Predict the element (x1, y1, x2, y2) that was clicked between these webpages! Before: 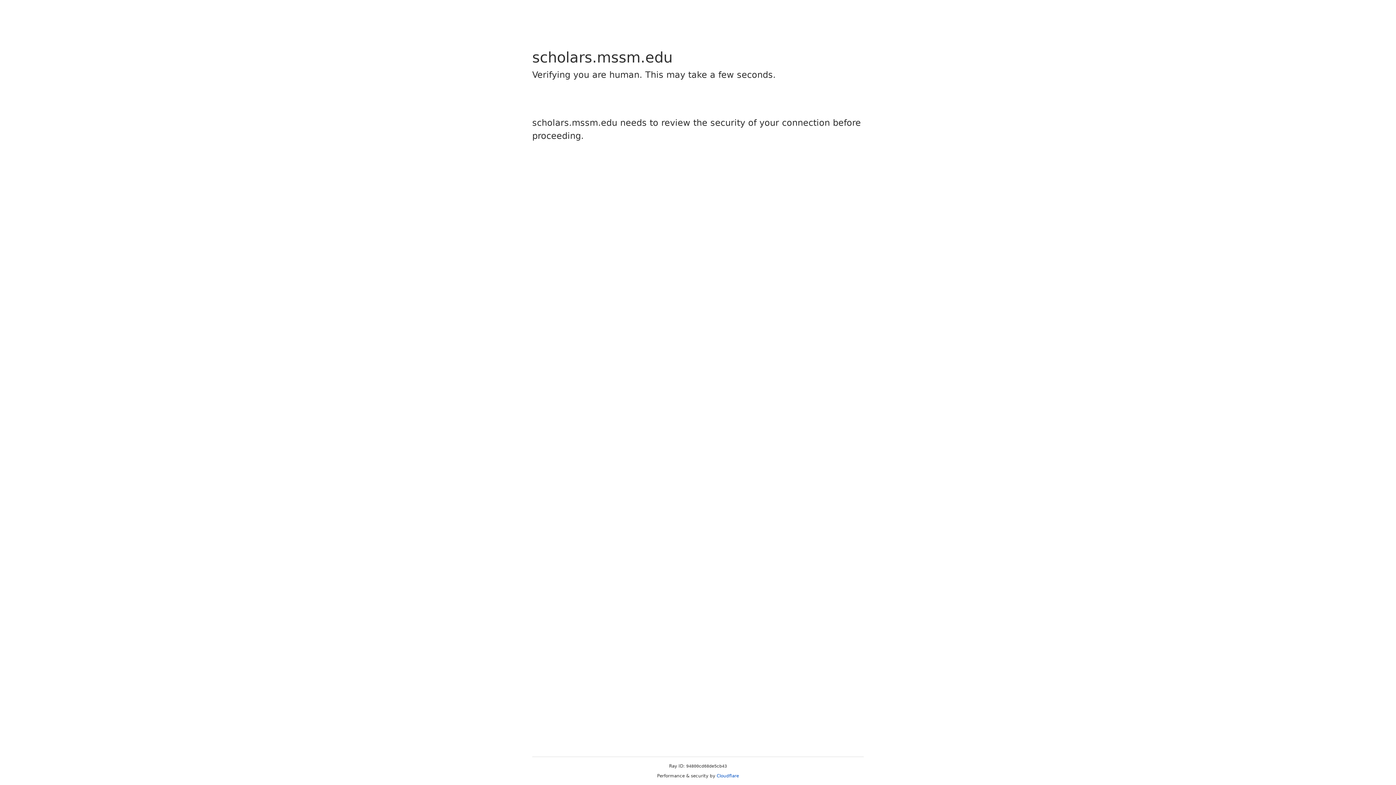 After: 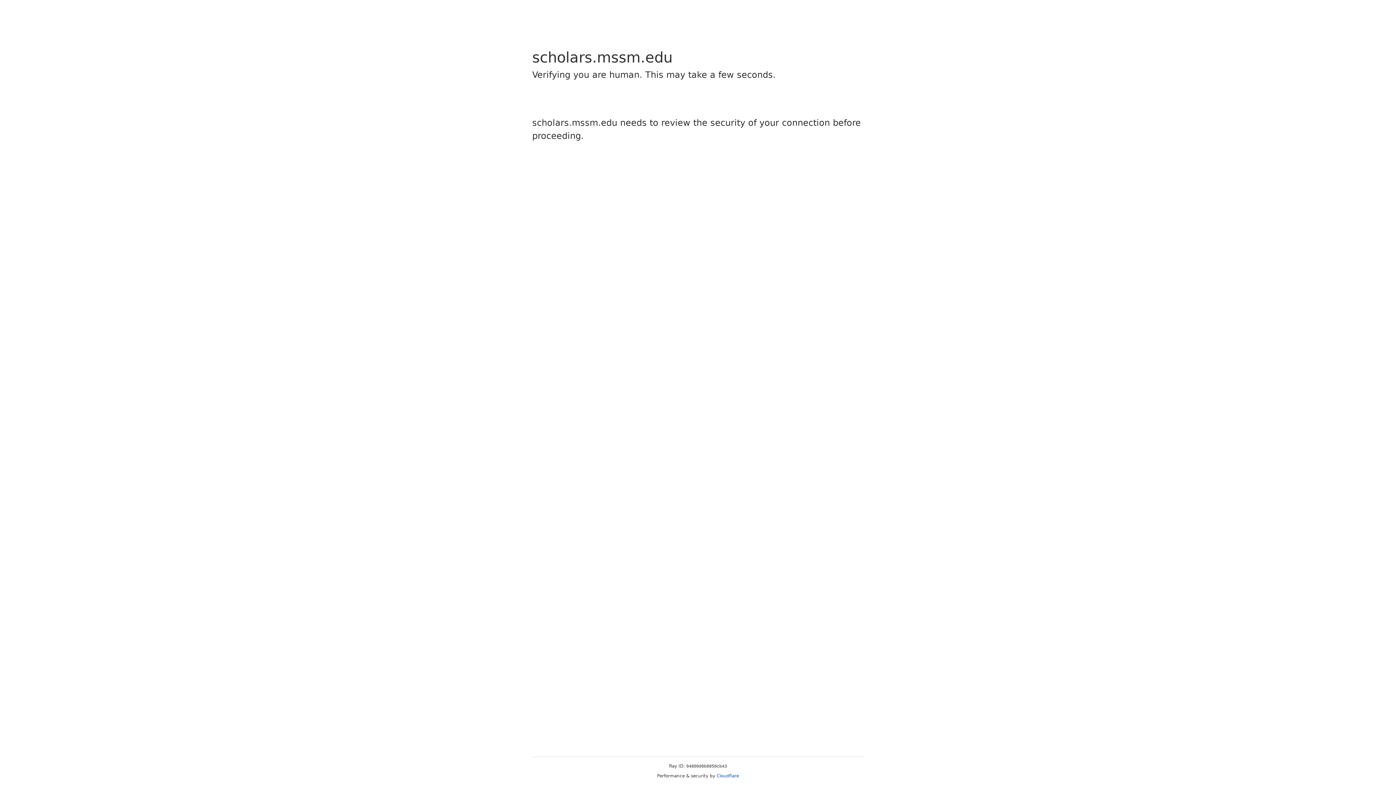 Action: label: Cloudflare bbox: (716, 773, 739, 778)